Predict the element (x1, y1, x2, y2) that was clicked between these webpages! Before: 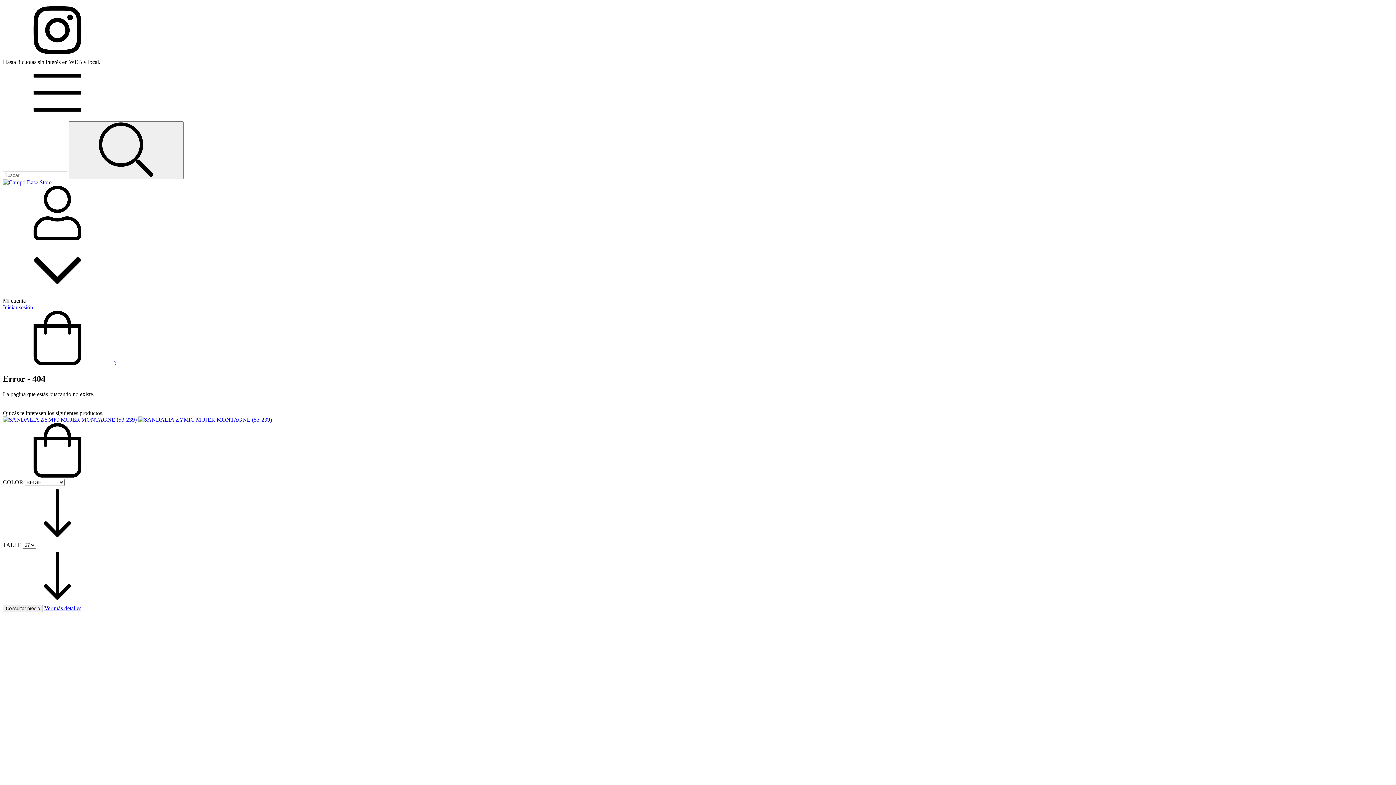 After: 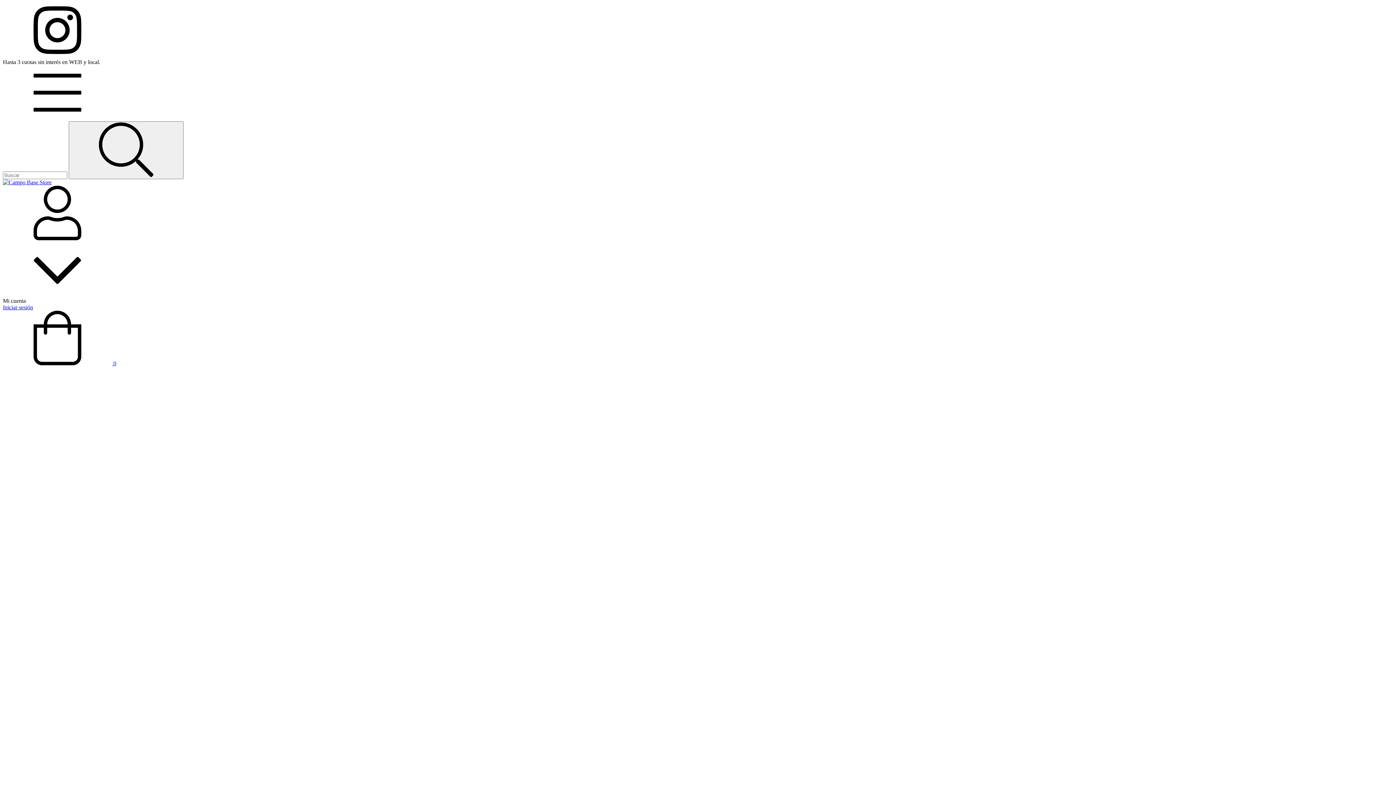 Action: bbox: (44, 605, 81, 611) label: Ver más detalles